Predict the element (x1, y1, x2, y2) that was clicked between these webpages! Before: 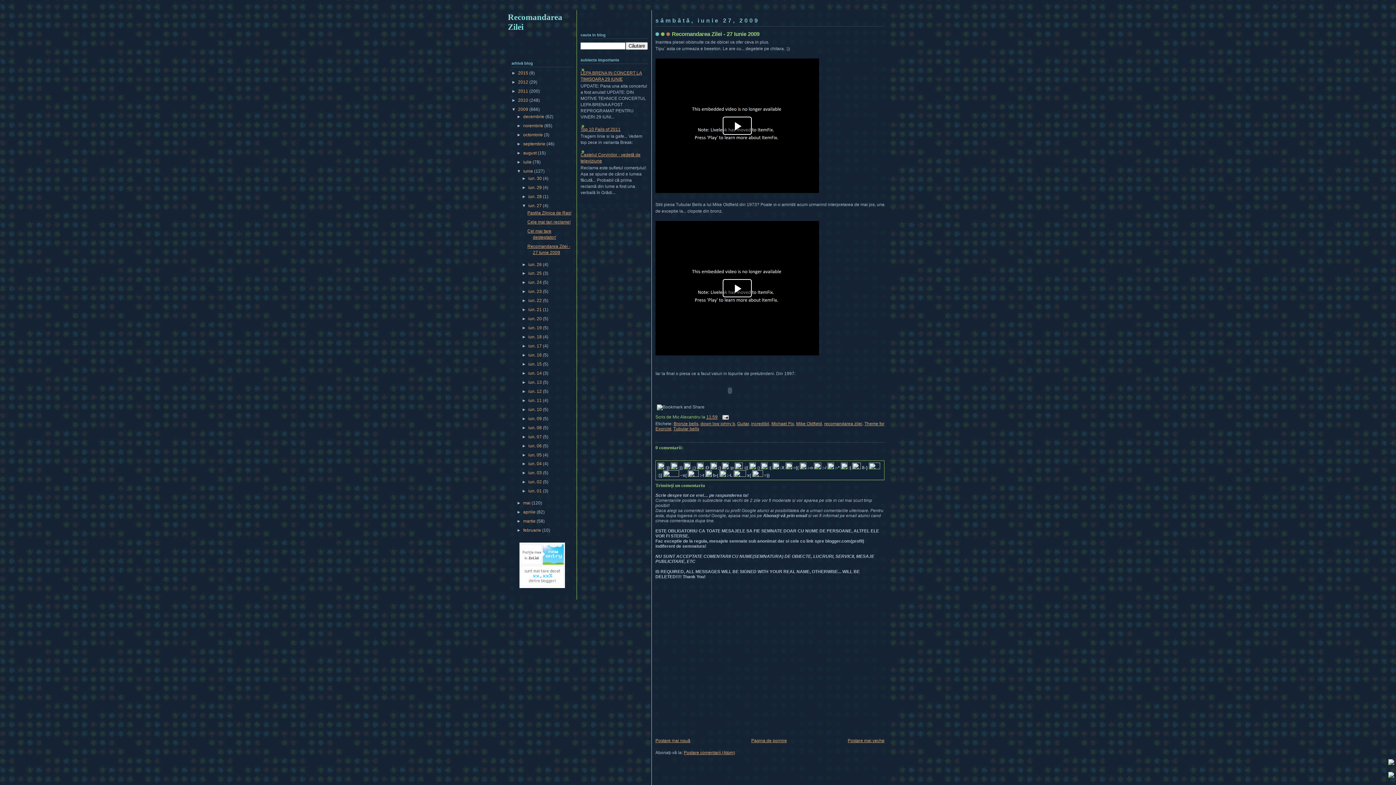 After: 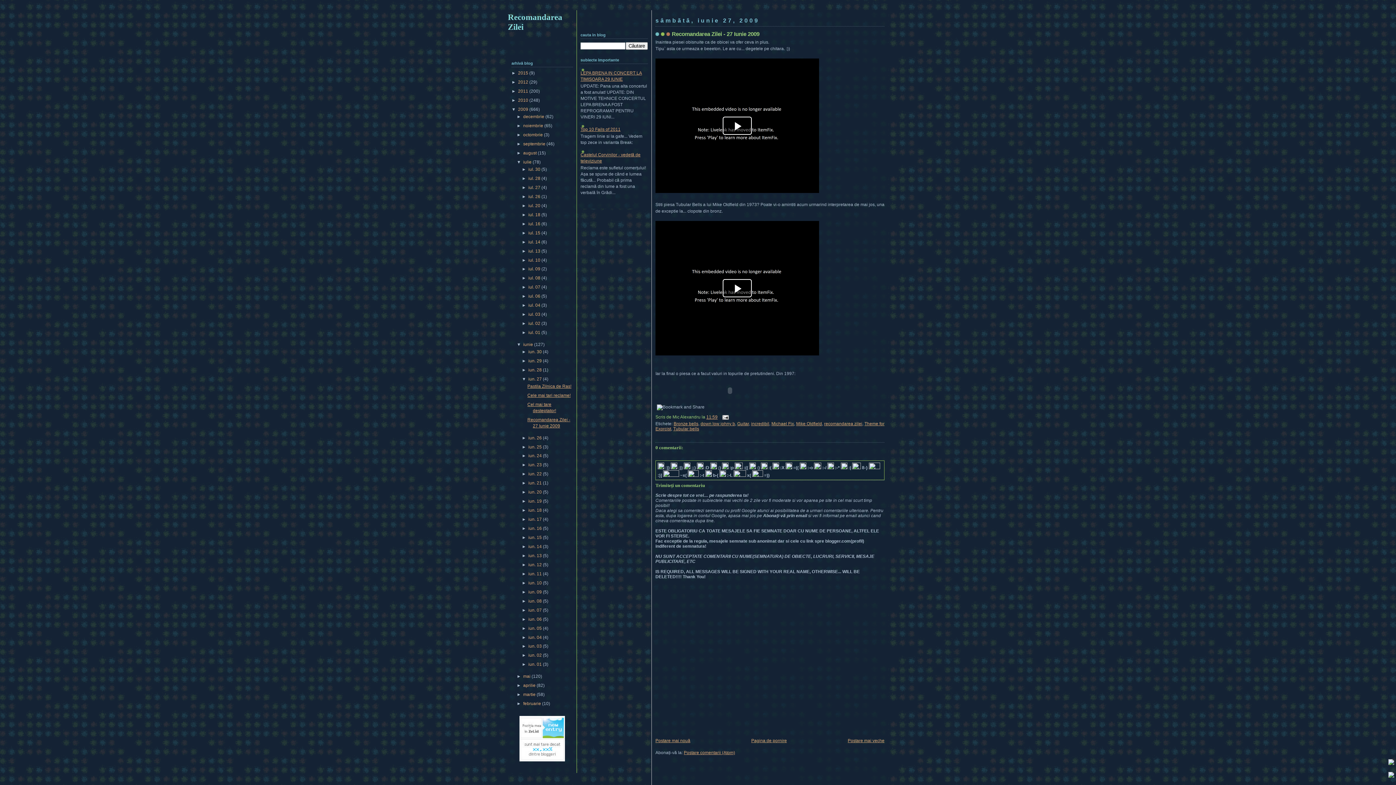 Action: bbox: (516, 159, 523, 164) label: ►  